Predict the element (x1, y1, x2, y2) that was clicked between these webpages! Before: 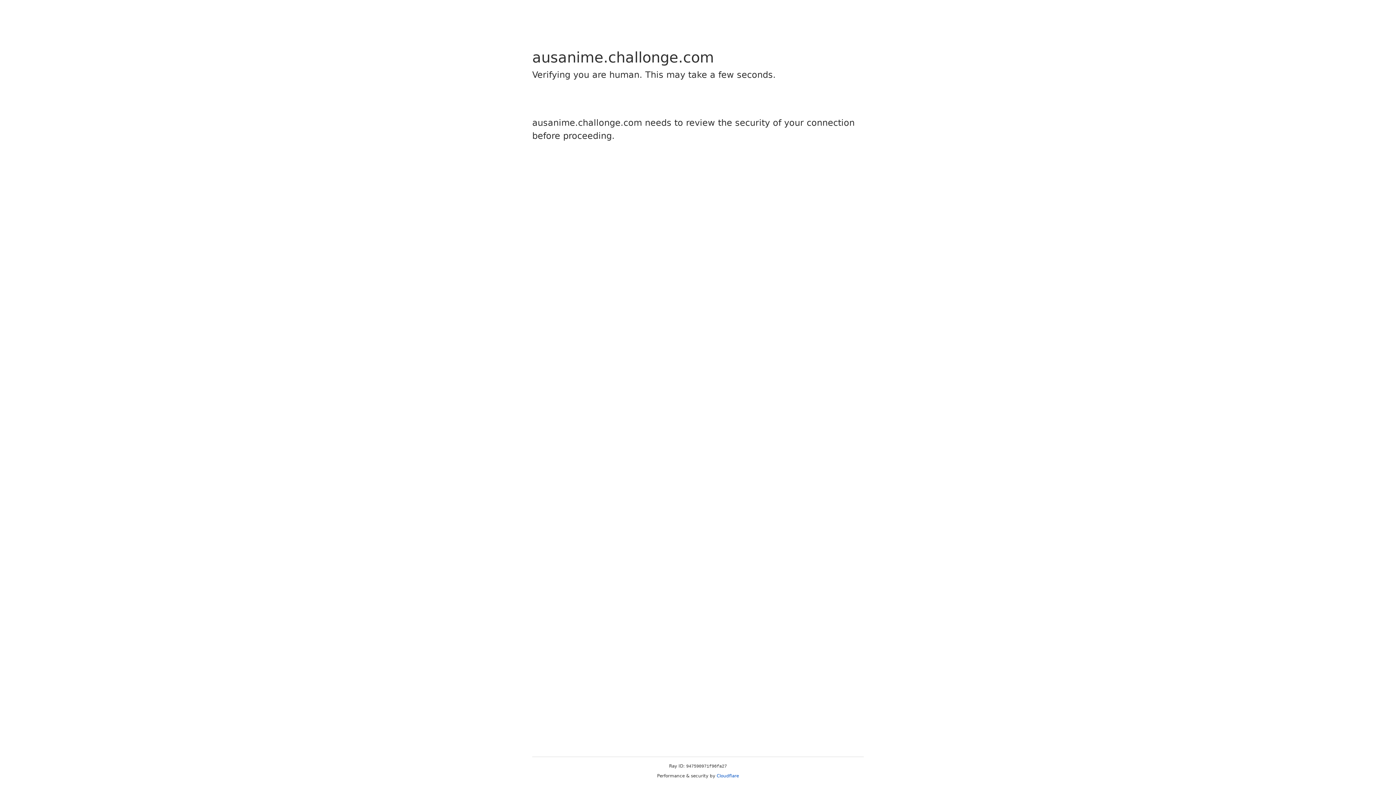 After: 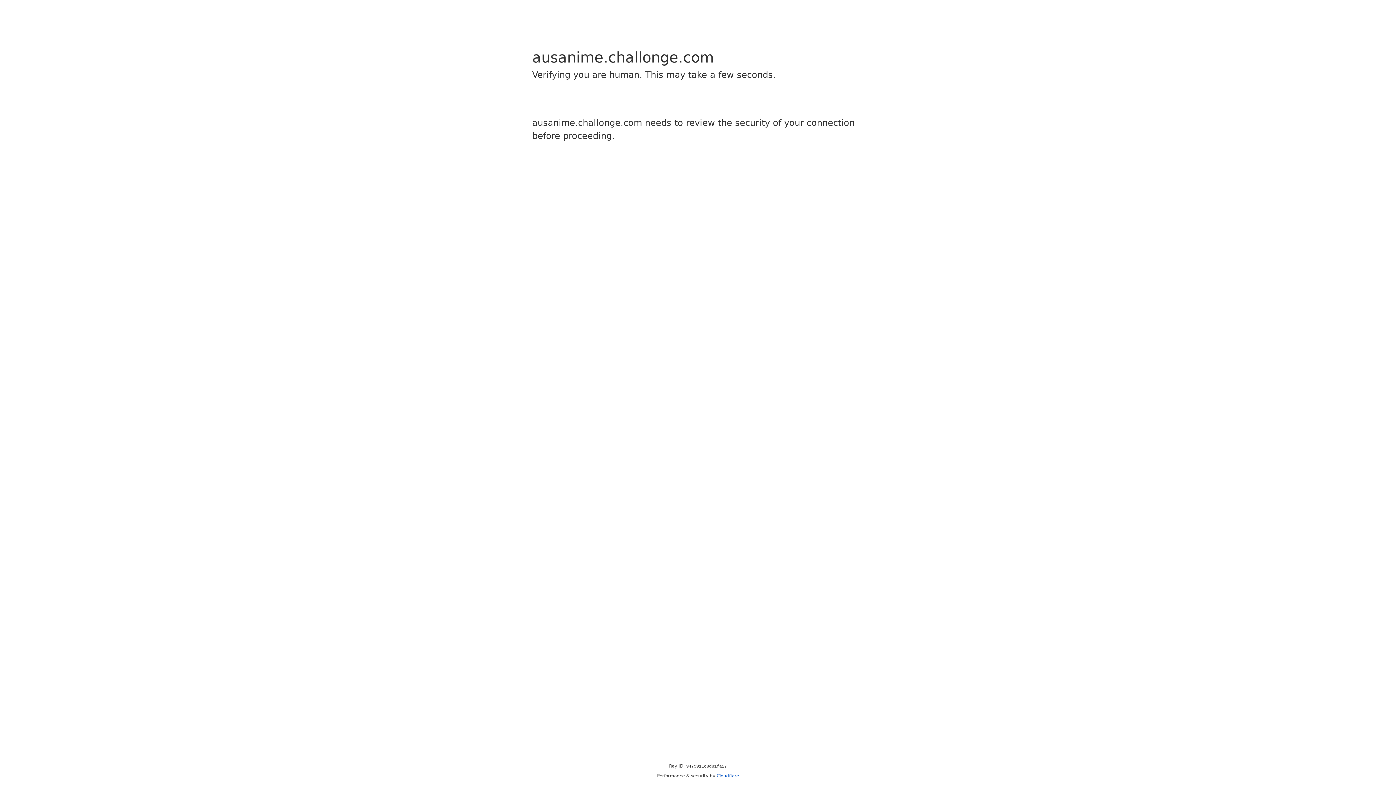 Action: label: Cloudflare bbox: (716, 773, 739, 778)